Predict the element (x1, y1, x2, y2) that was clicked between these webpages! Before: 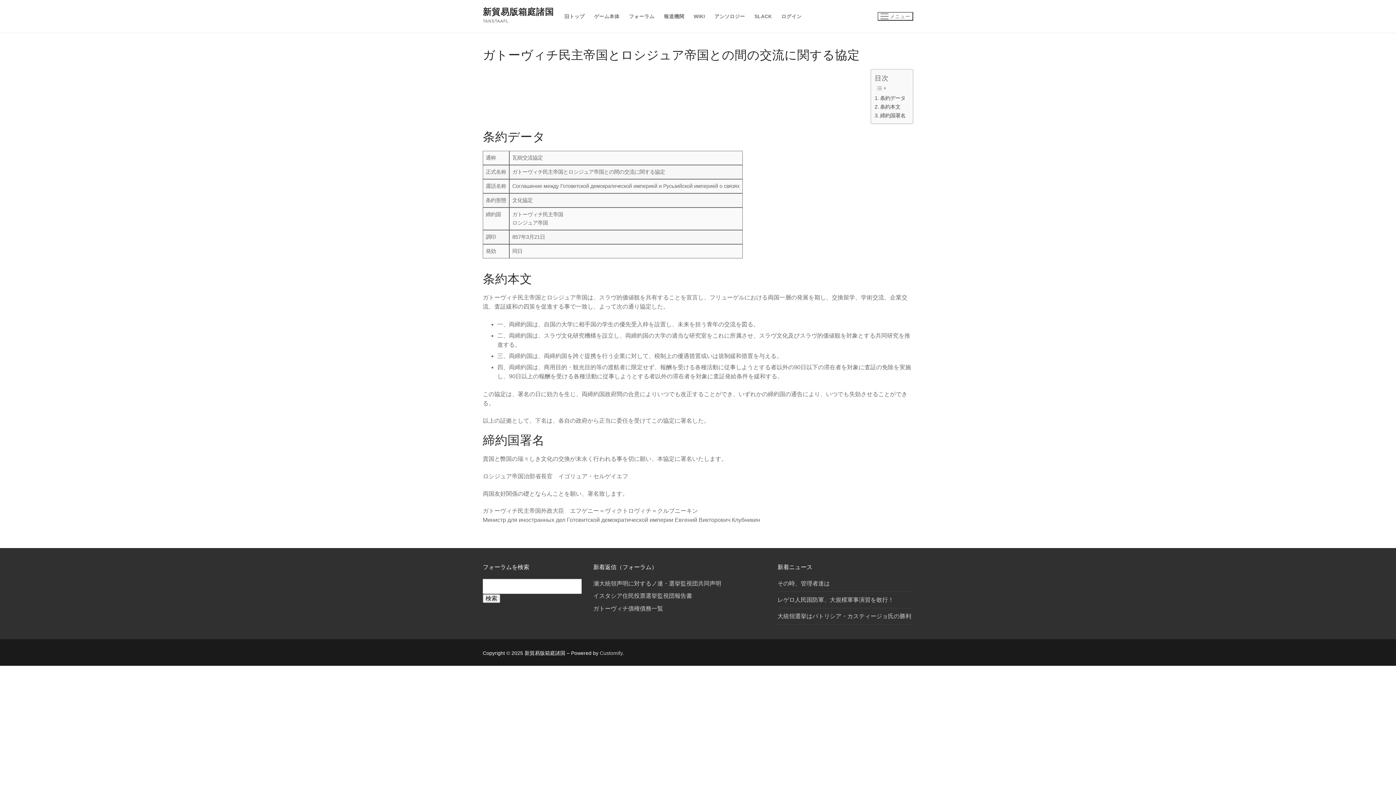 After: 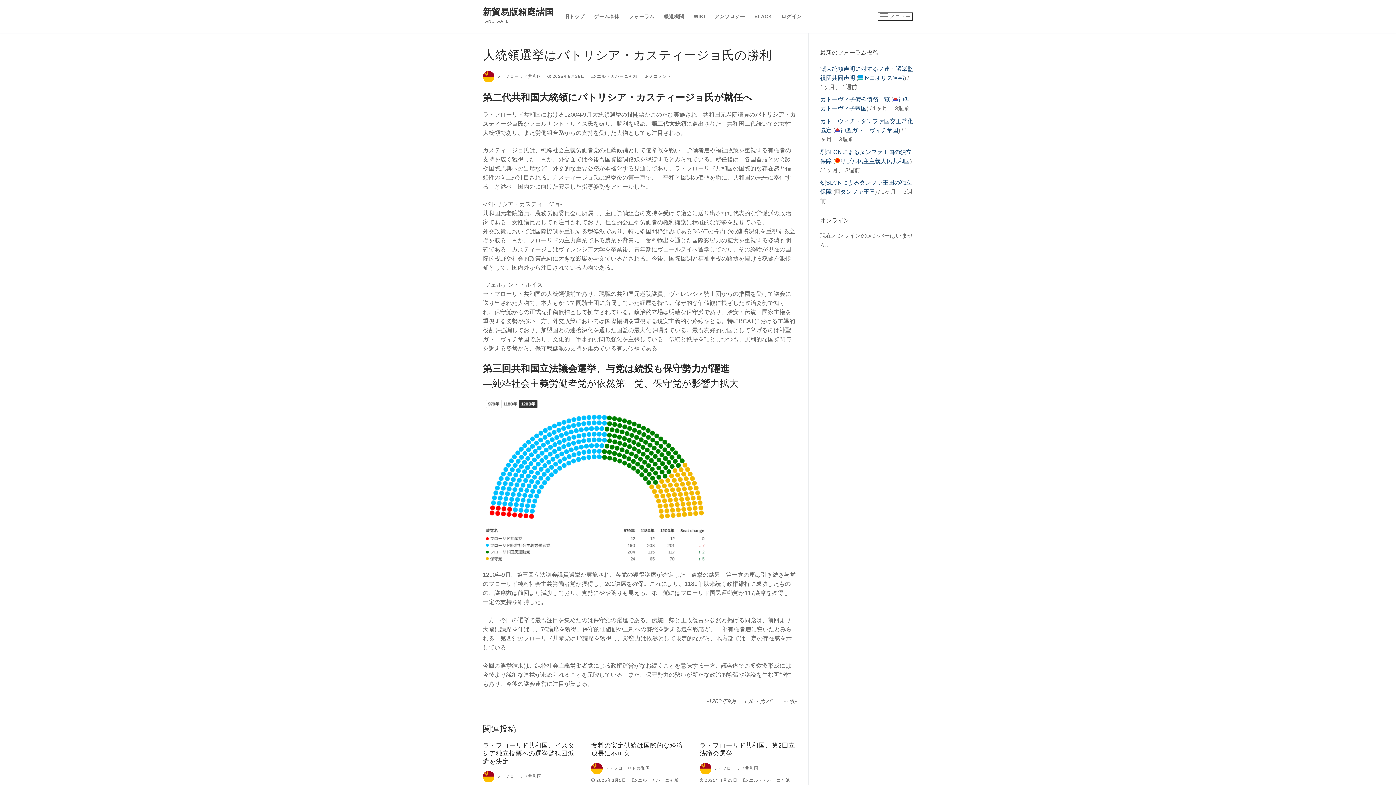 Action: bbox: (777, 612, 913, 625) label: 大統領選挙はパトリシア・カスティージョ氏の勝利